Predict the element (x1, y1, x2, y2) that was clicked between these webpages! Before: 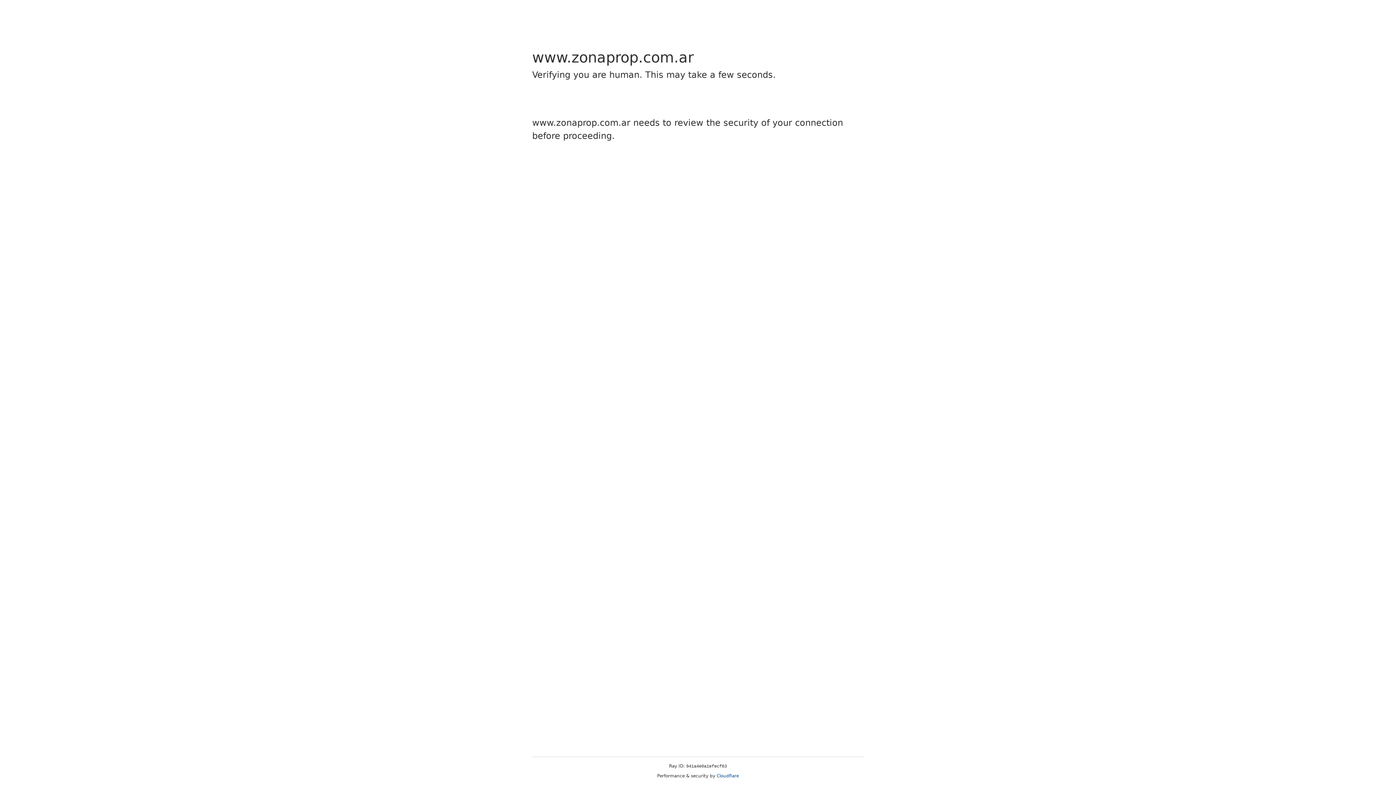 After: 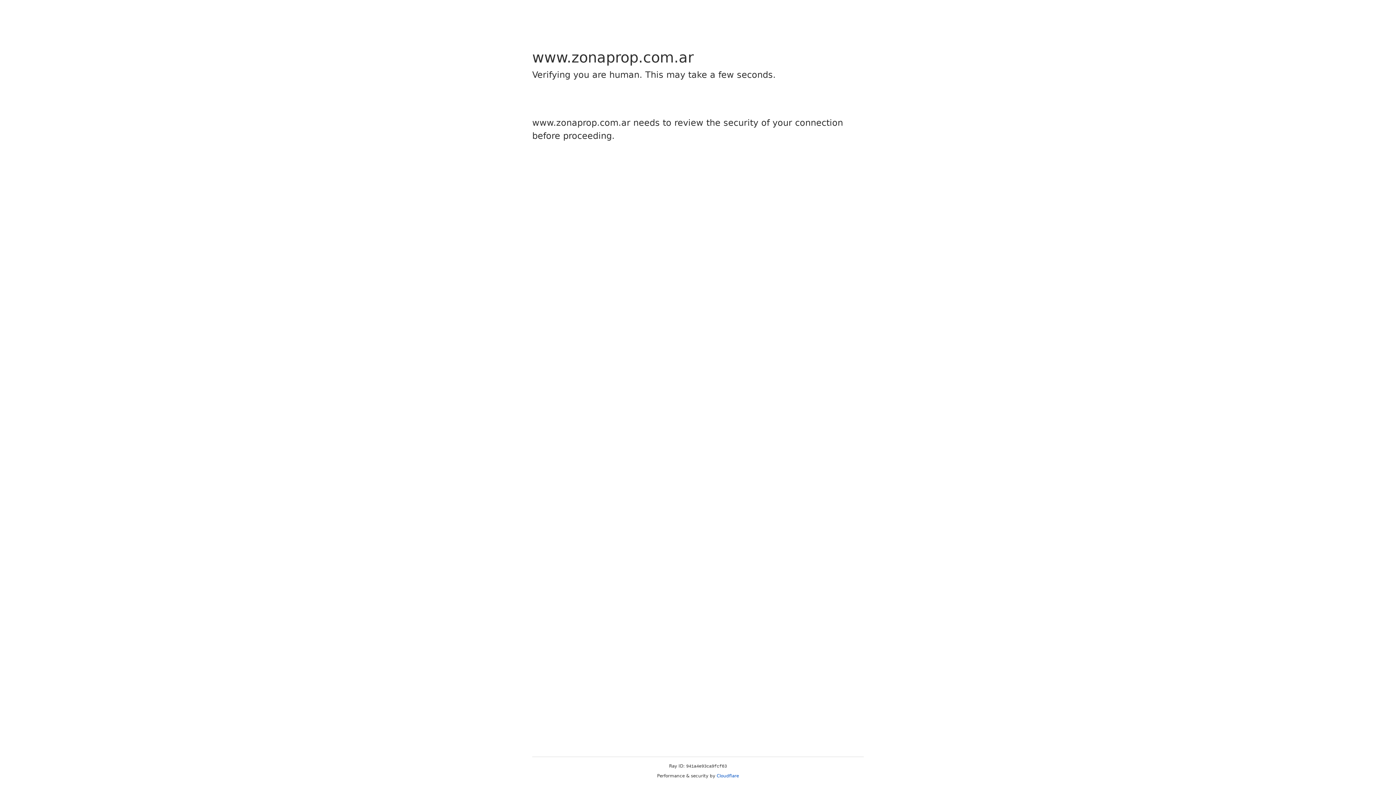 Action: bbox: (716, 773, 739, 778) label: Cloudflare